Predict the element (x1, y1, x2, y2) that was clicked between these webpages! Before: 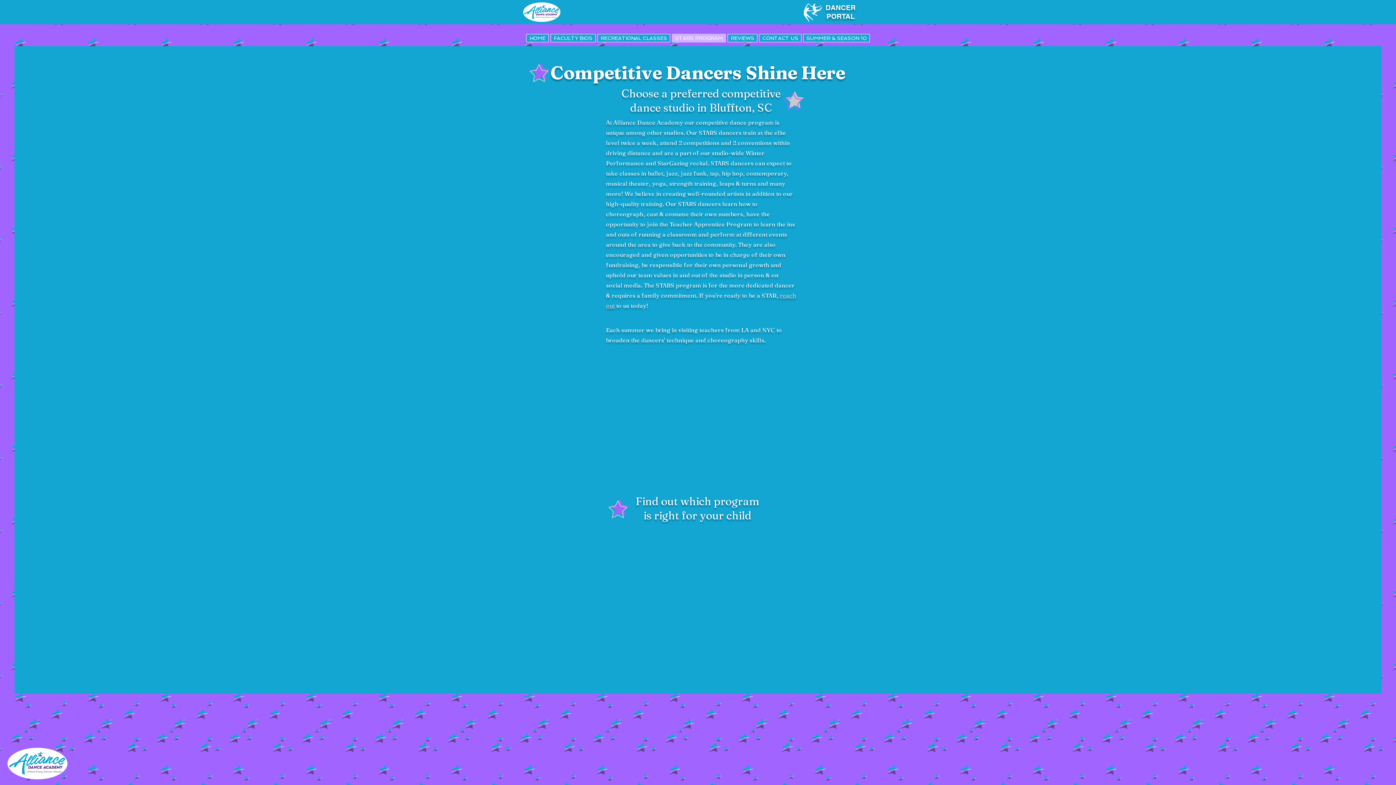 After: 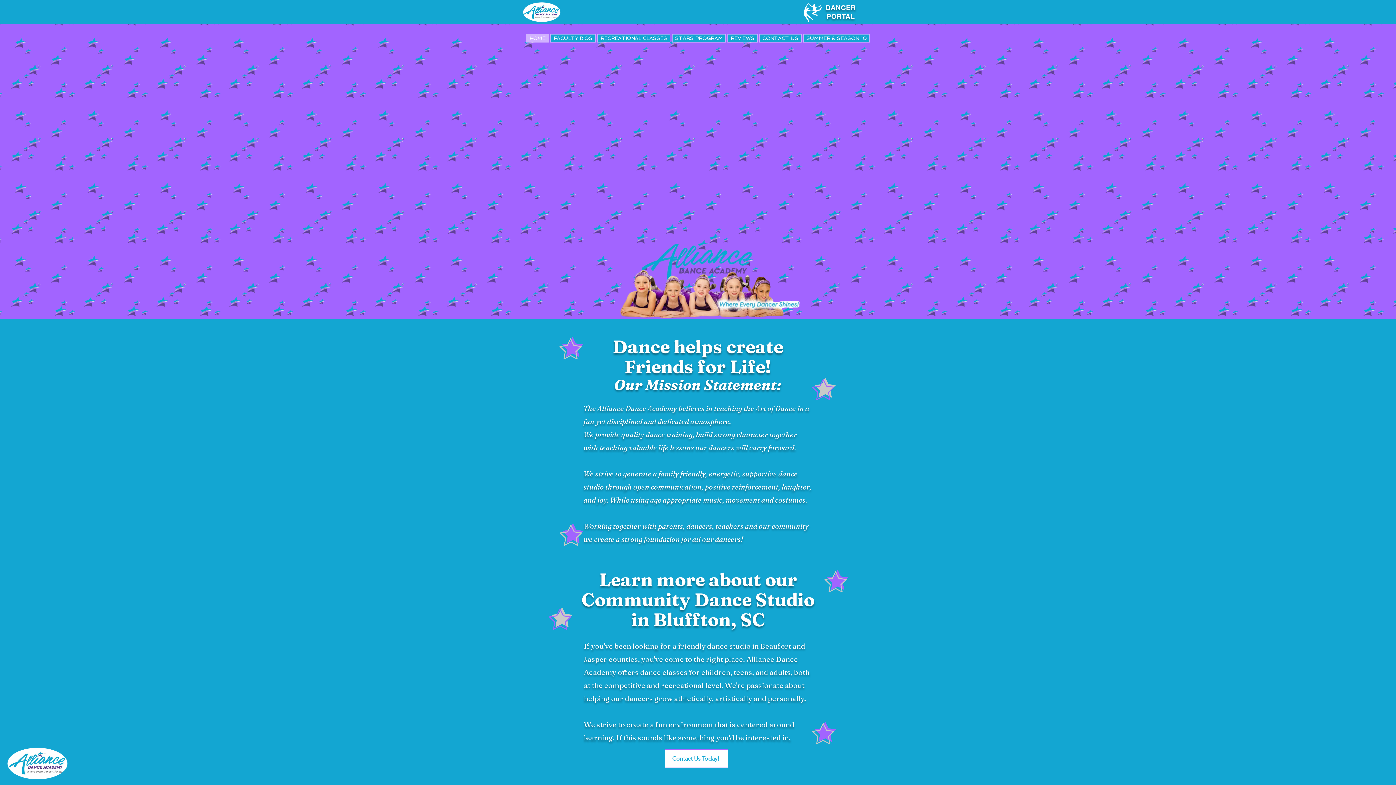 Action: bbox: (520, 0, 563, 24)